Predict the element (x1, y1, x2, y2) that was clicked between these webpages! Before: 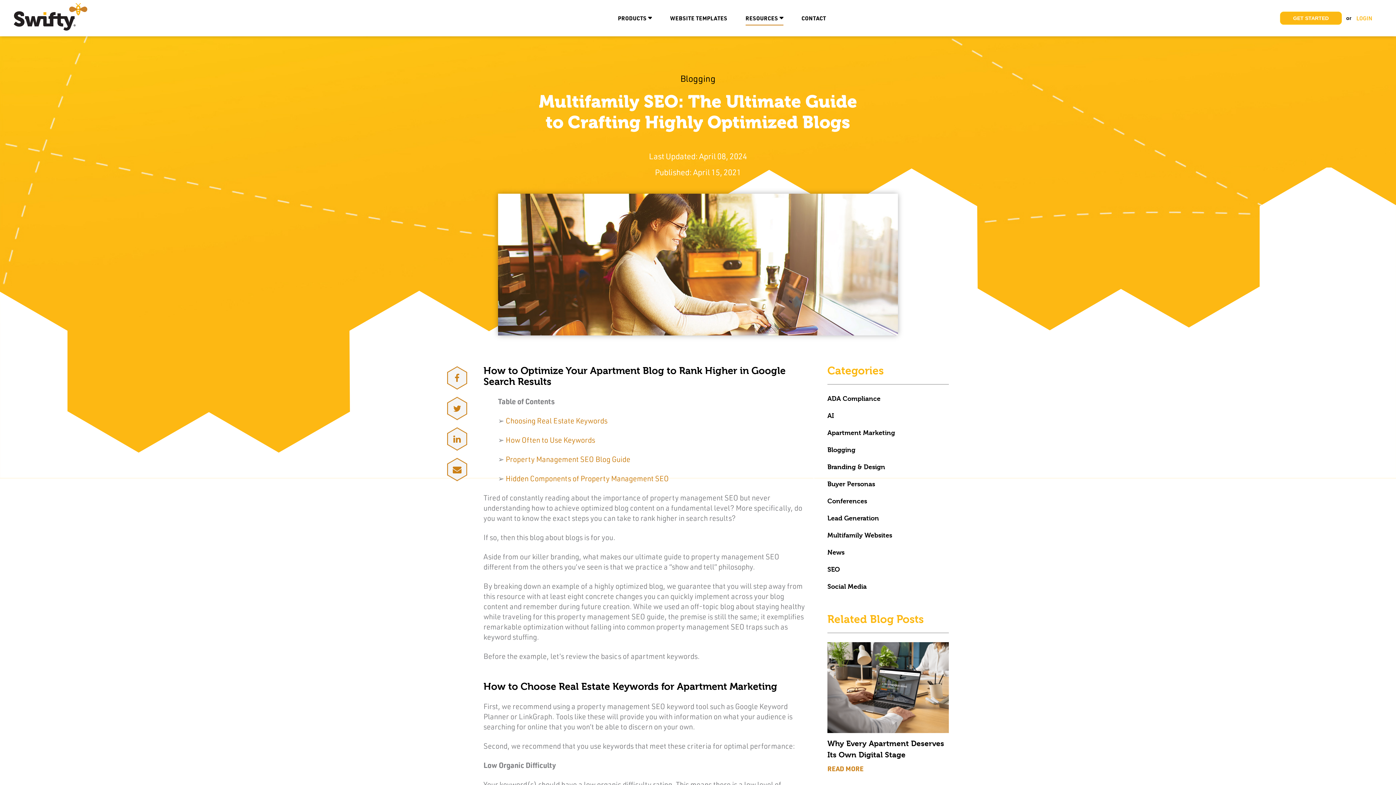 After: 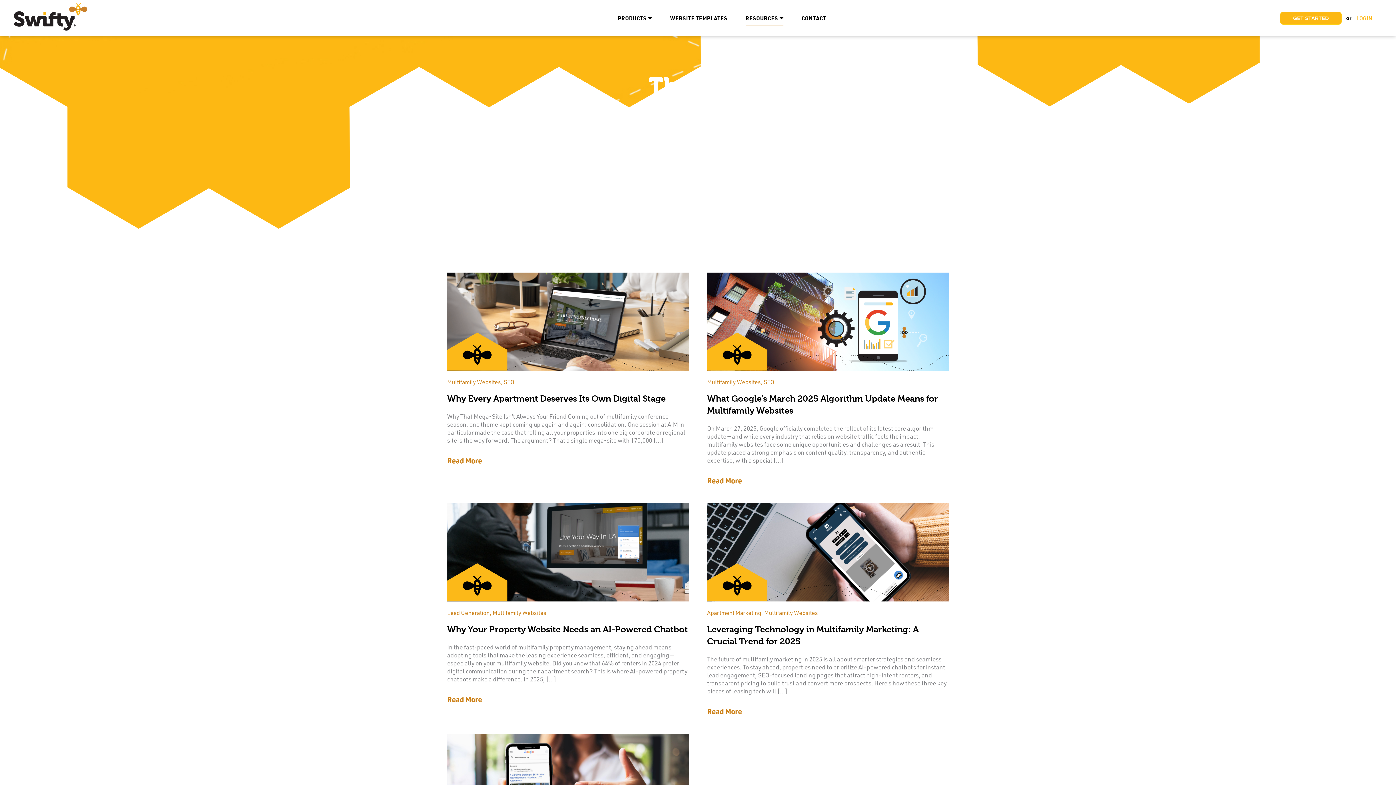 Action: bbox: (827, 531, 892, 539) label: Multifamily Websites